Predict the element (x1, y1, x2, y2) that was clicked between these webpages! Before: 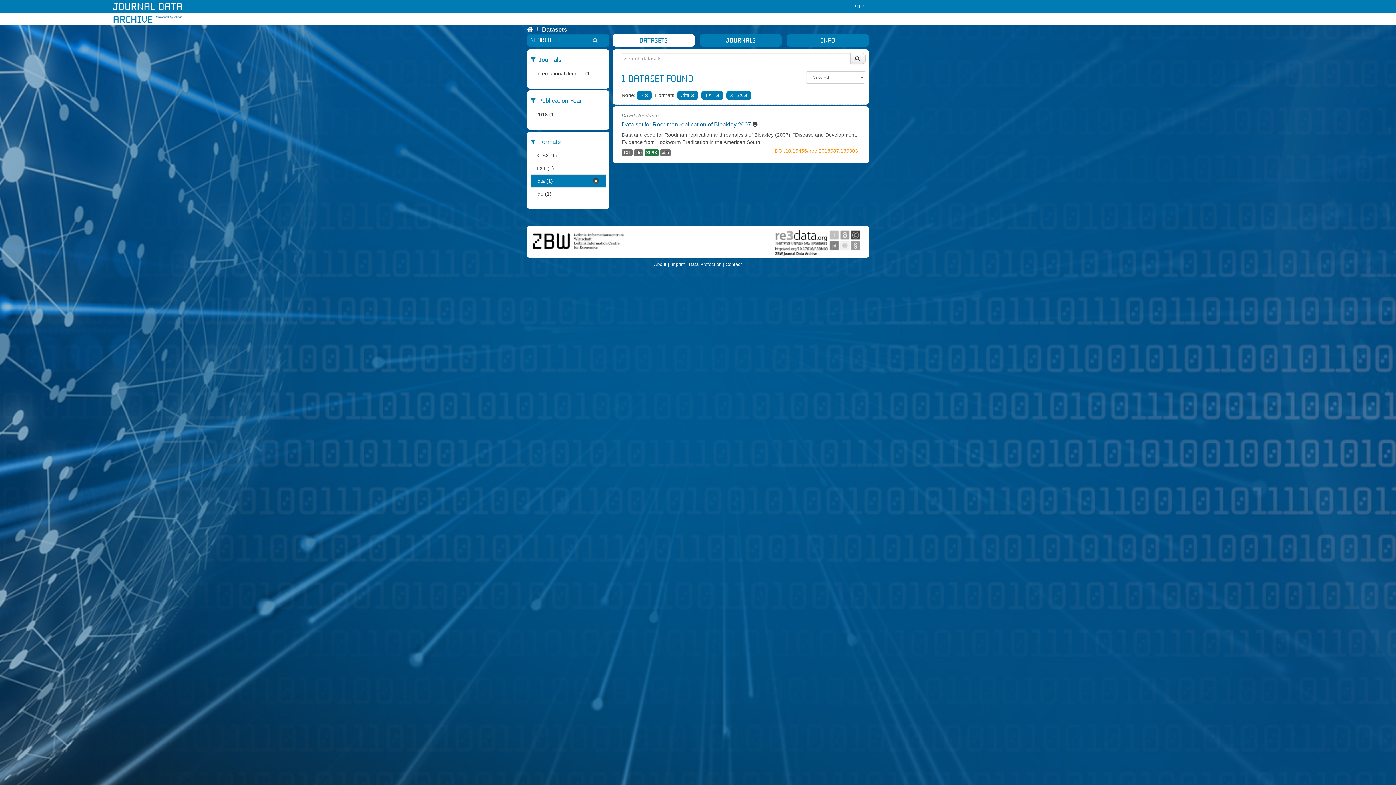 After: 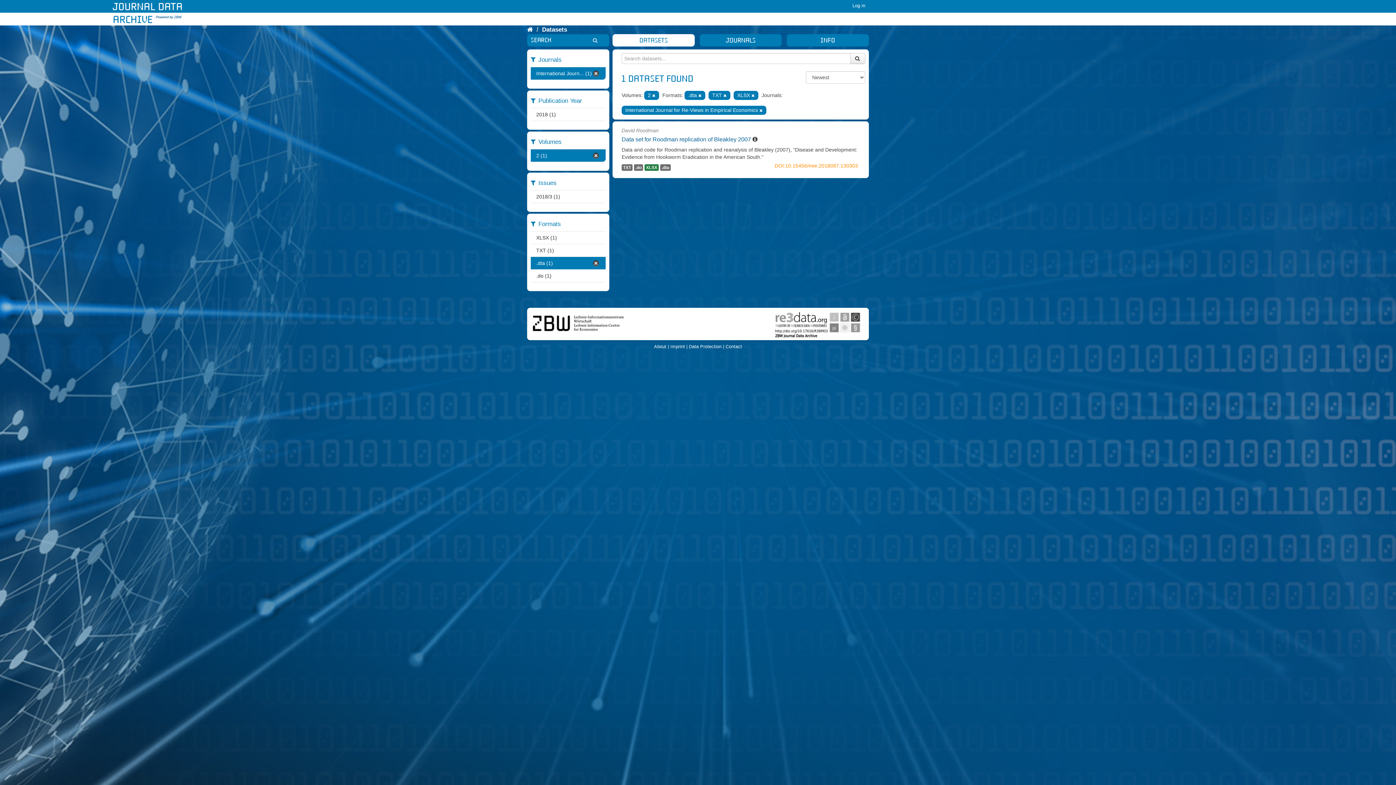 Action: bbox: (530, 67, 600, 79) label: International Journ... (1)